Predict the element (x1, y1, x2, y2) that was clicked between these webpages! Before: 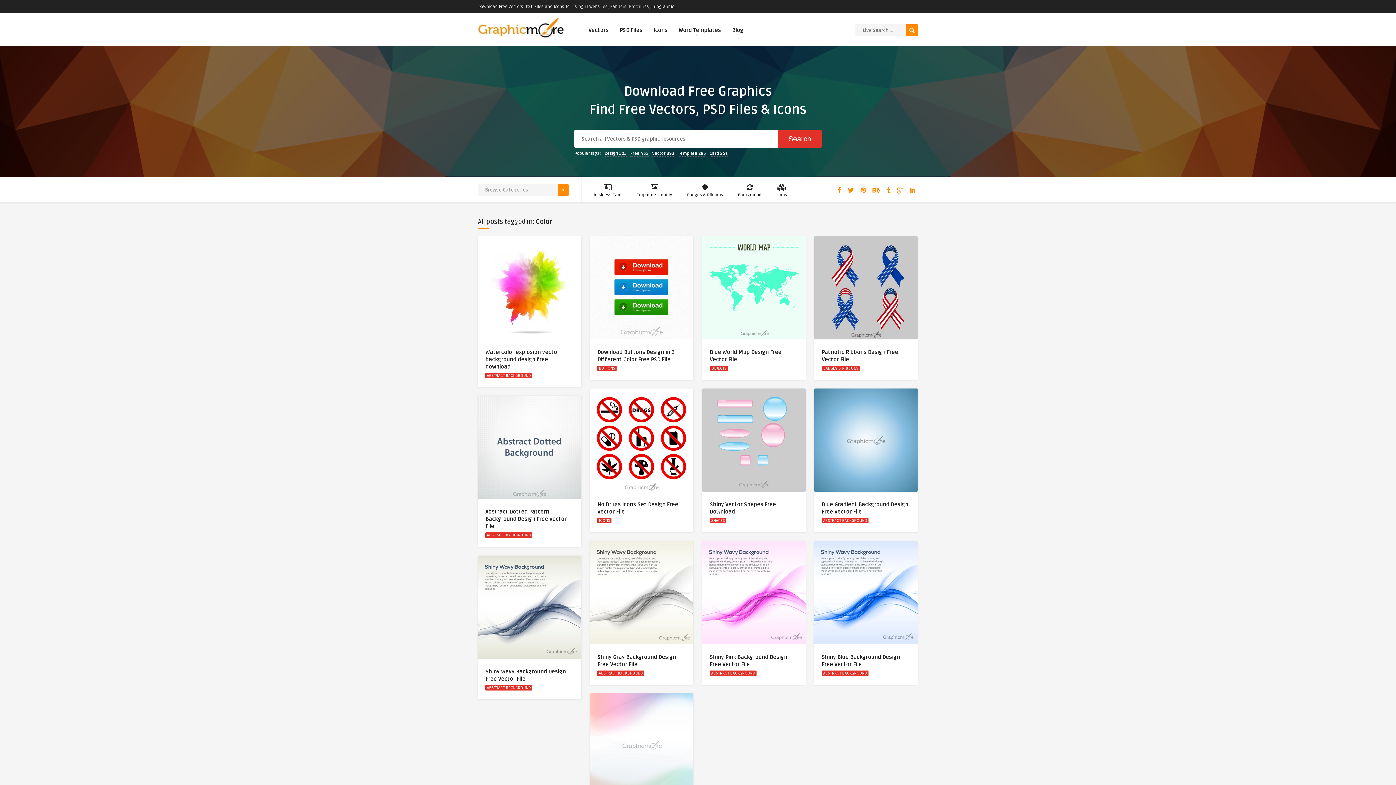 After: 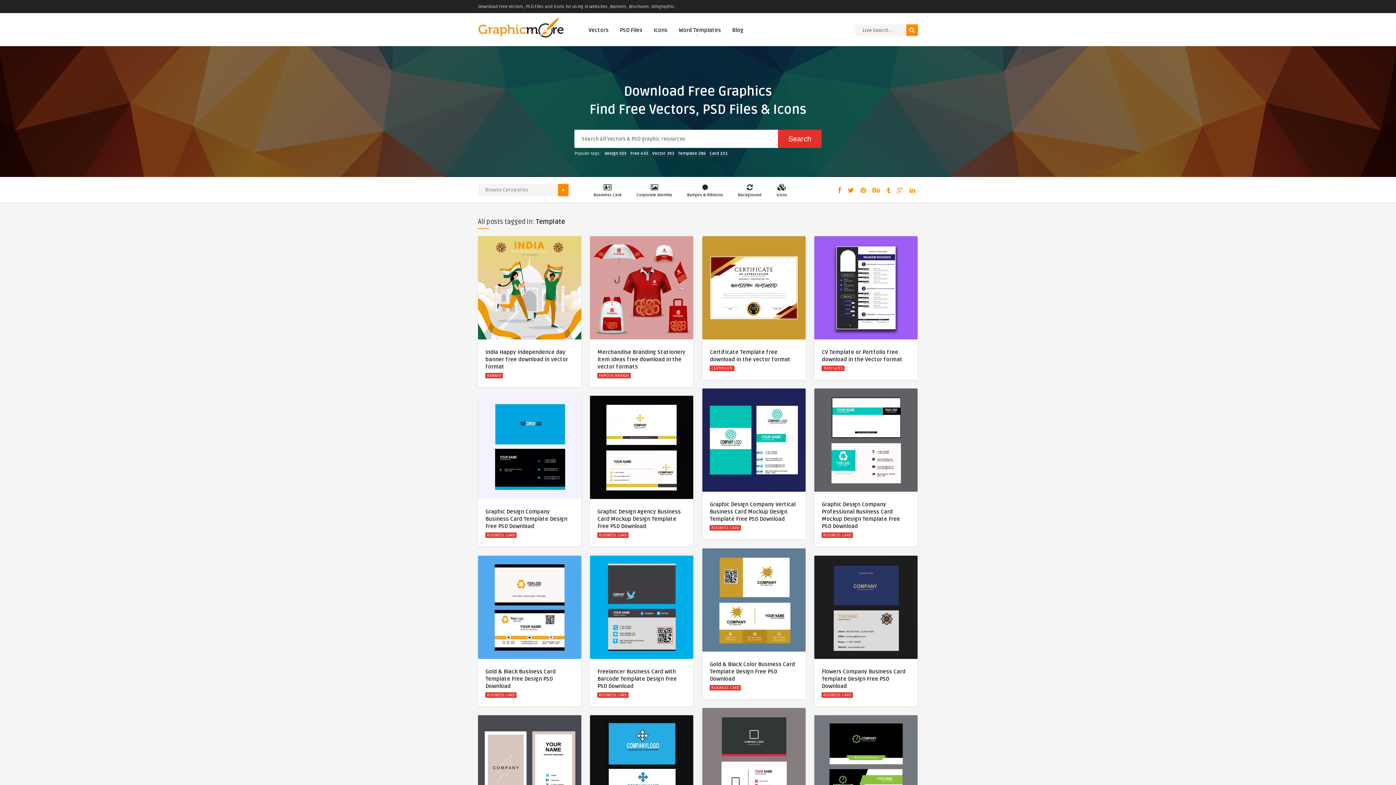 Action: label: Template (286 items) bbox: (678, 150, 706, 156)